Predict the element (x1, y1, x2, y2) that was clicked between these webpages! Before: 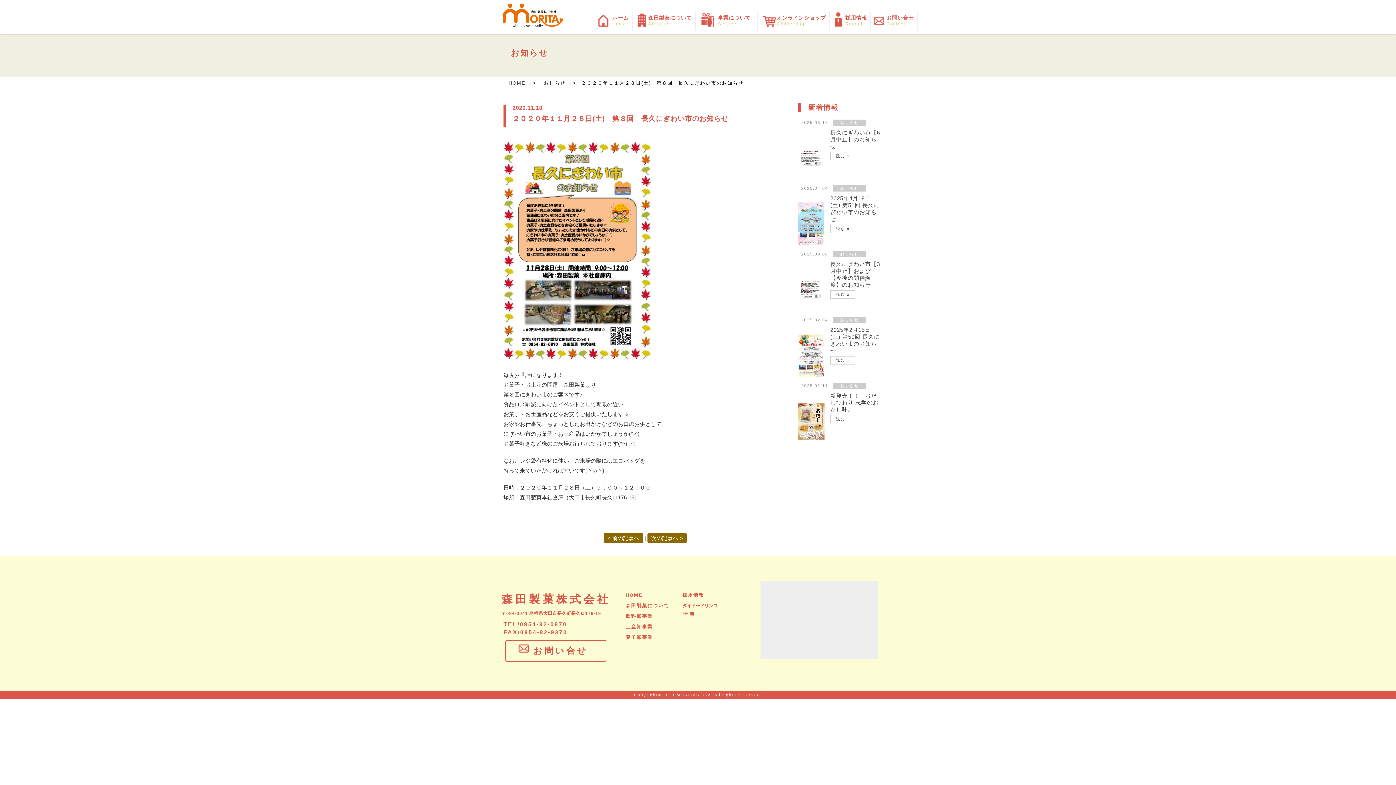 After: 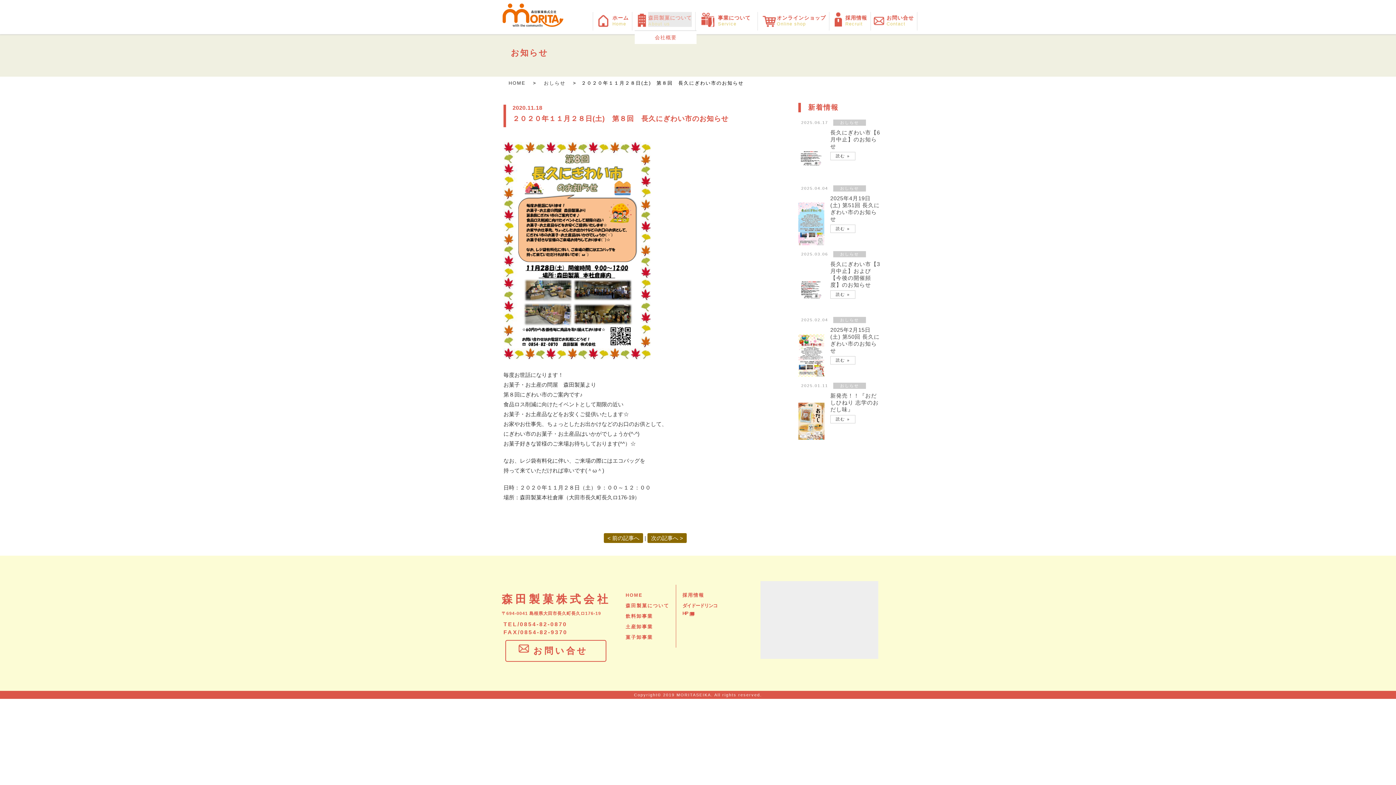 Action: label: 森田製菓について
About us bbox: (648, 12, 691, 26)